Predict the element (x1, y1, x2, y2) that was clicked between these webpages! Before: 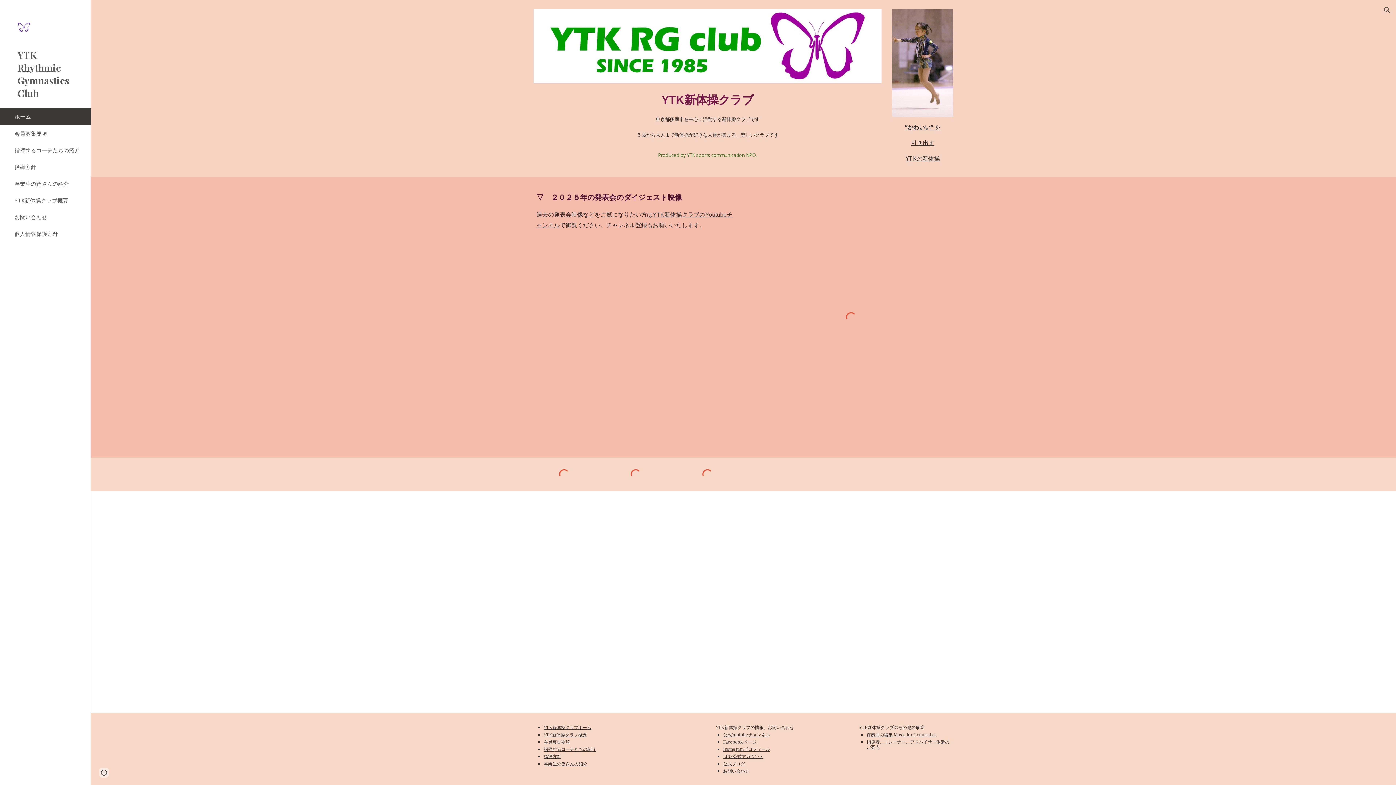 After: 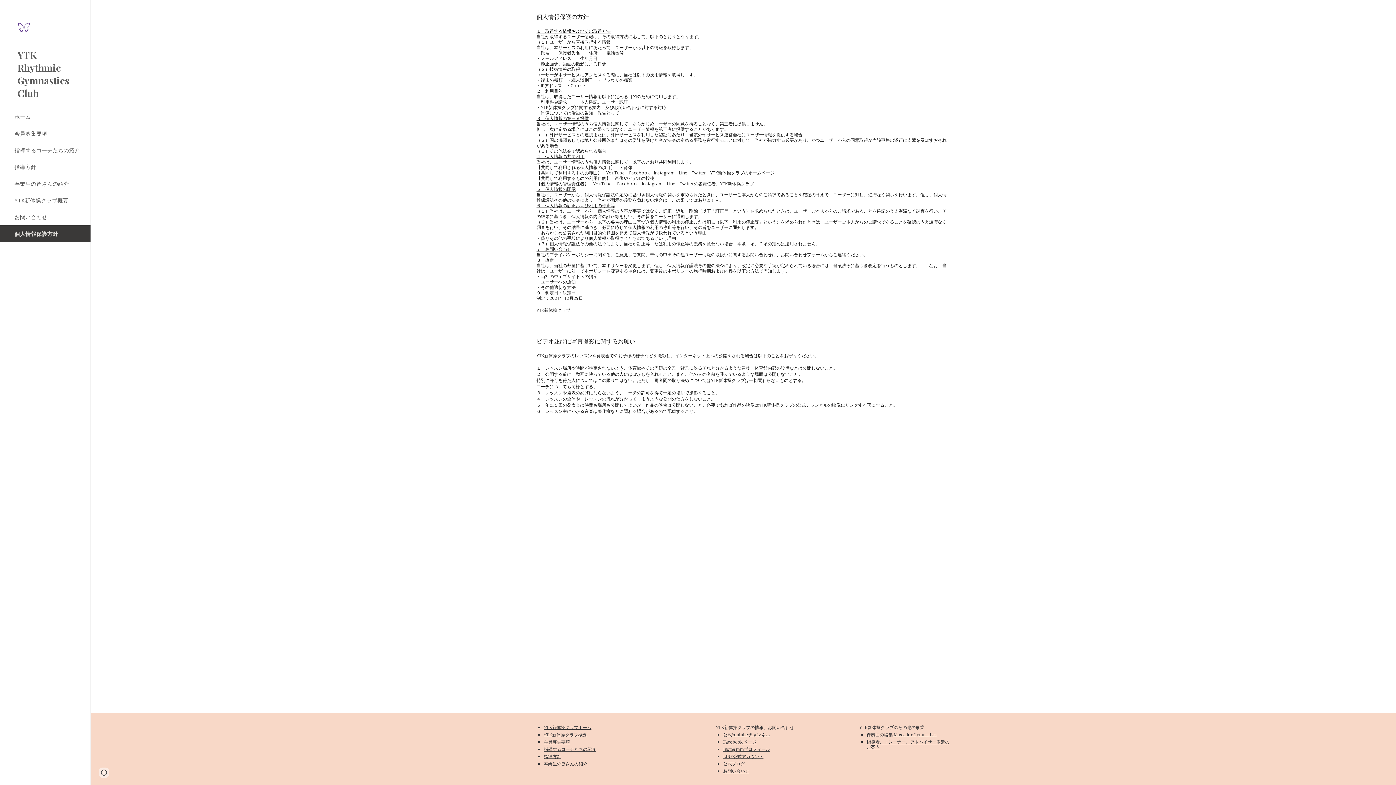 Action: label: 個人情報保護方針 bbox: (13, 225, 86, 242)